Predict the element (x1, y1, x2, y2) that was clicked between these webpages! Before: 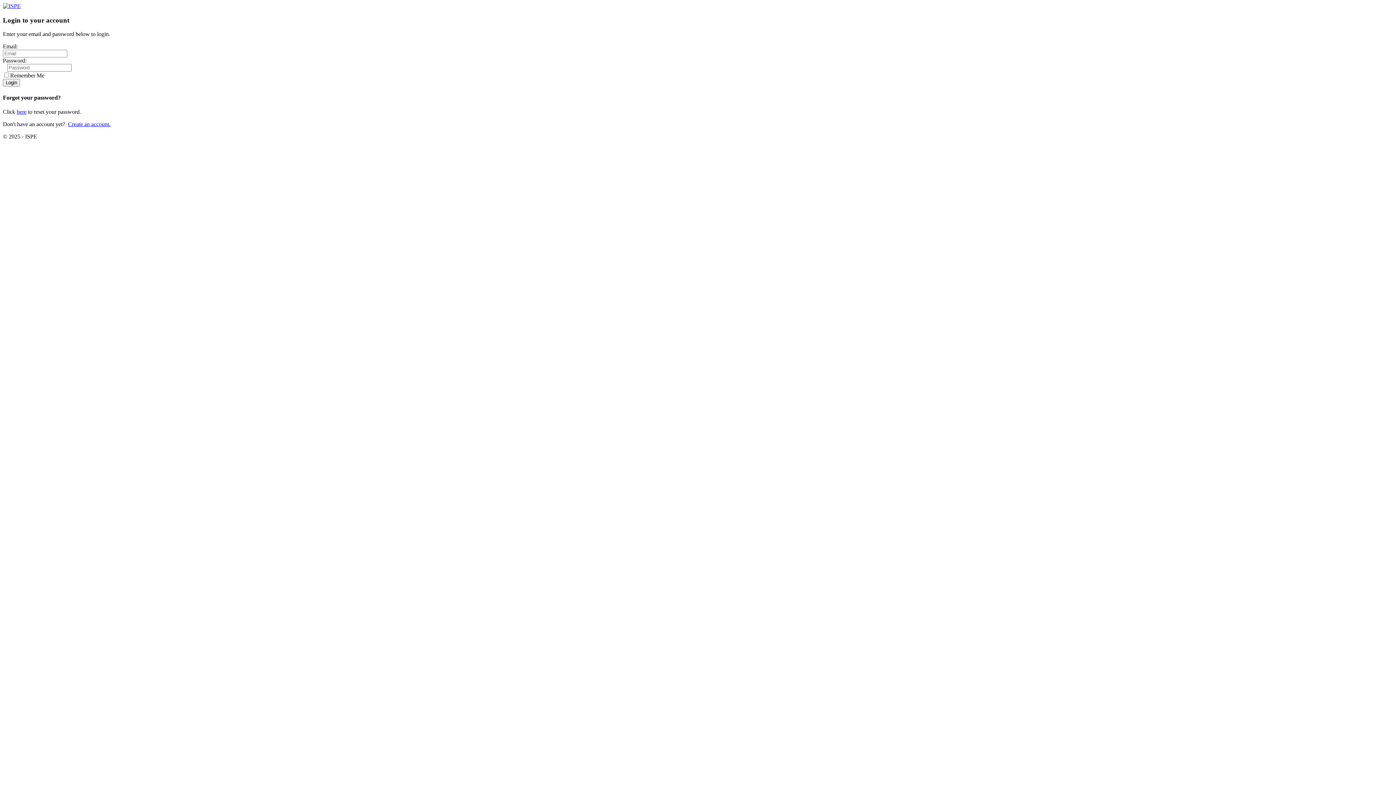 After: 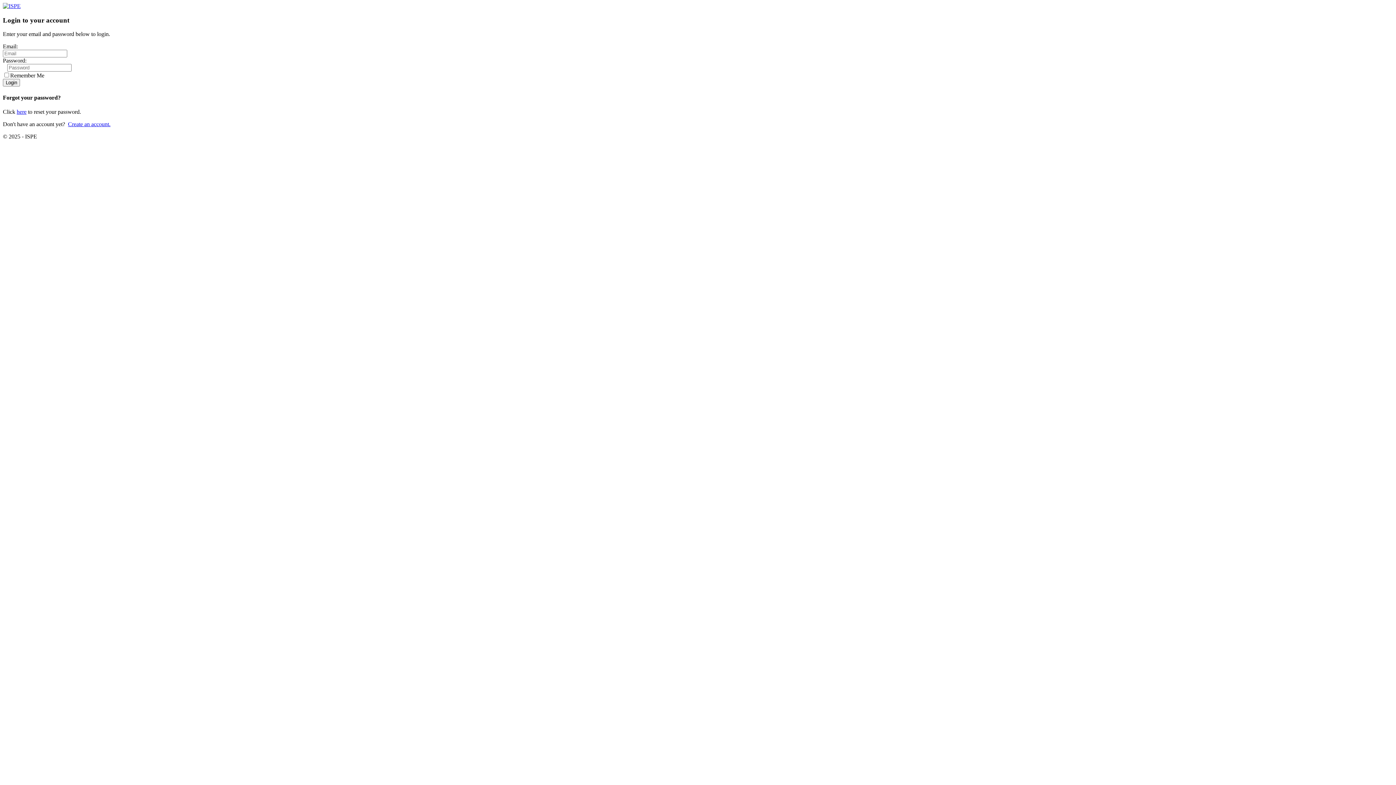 Action: label: Create an account. bbox: (68, 121, 110, 127)